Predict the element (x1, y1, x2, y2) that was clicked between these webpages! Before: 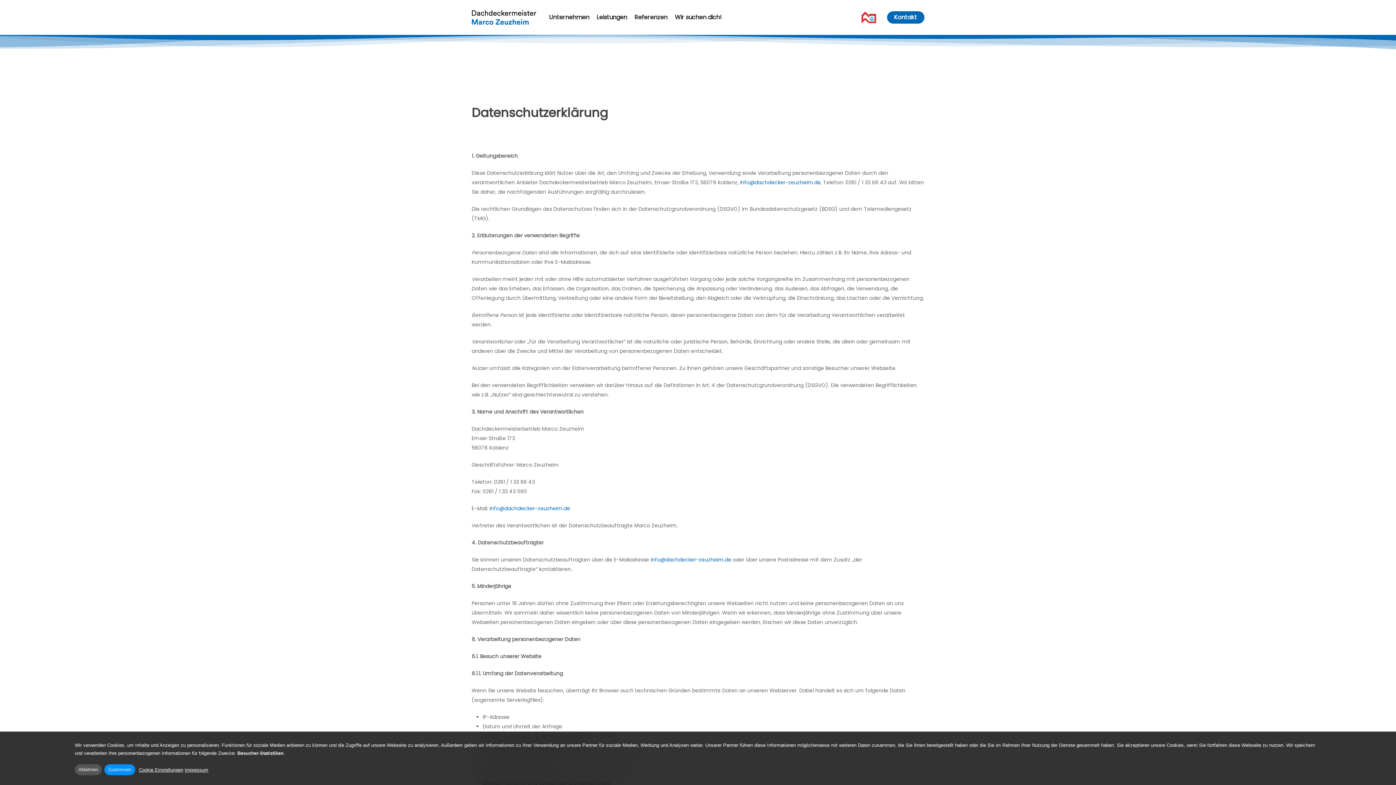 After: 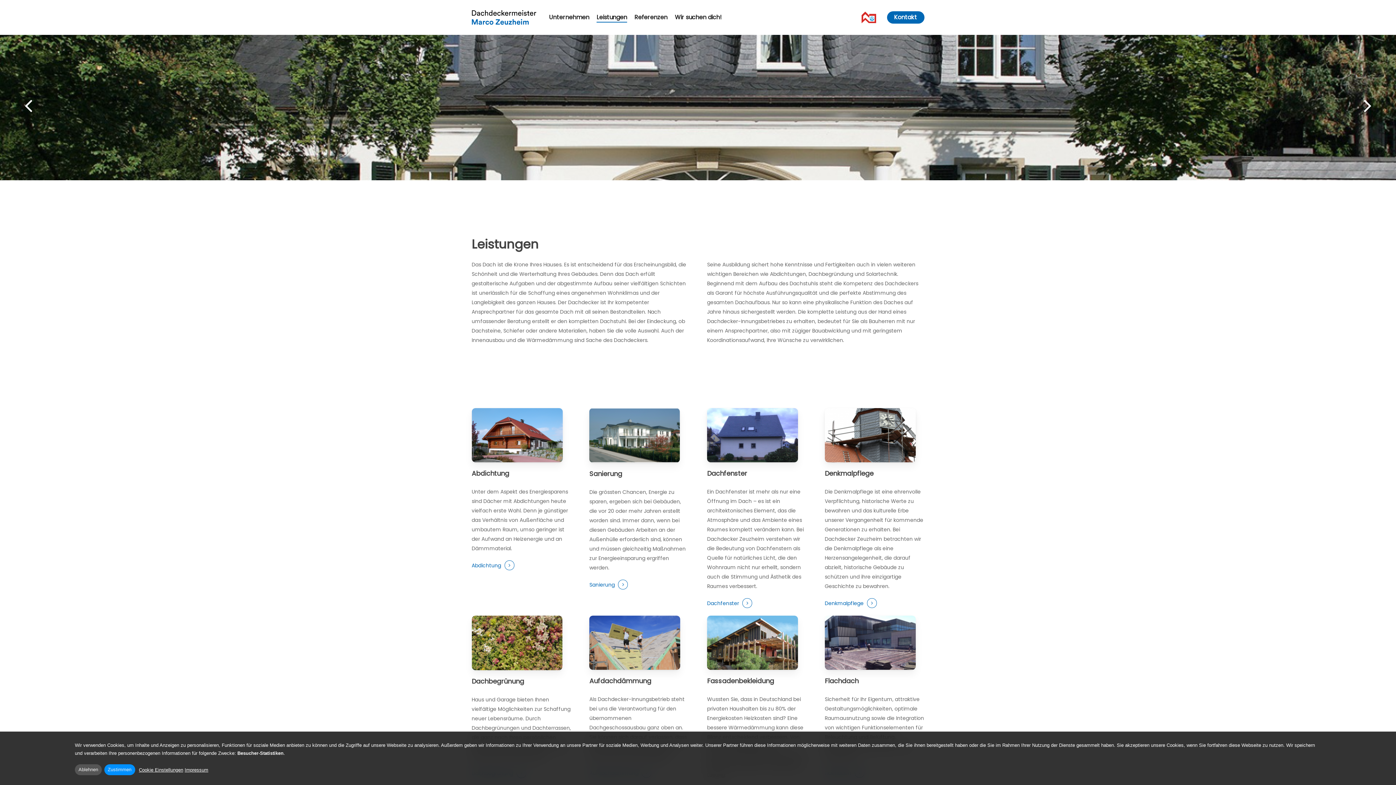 Action: bbox: (596, 13, 627, 21) label: Leistungen